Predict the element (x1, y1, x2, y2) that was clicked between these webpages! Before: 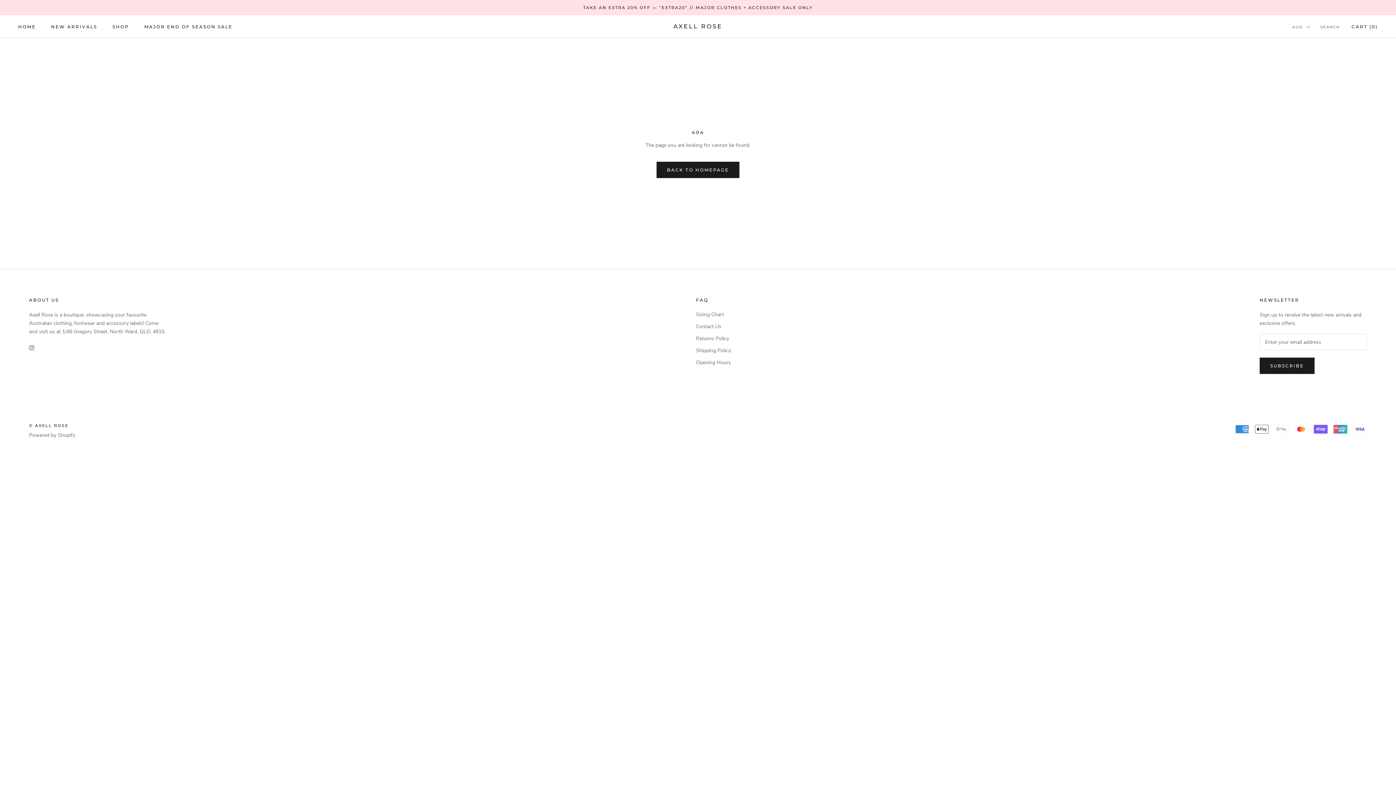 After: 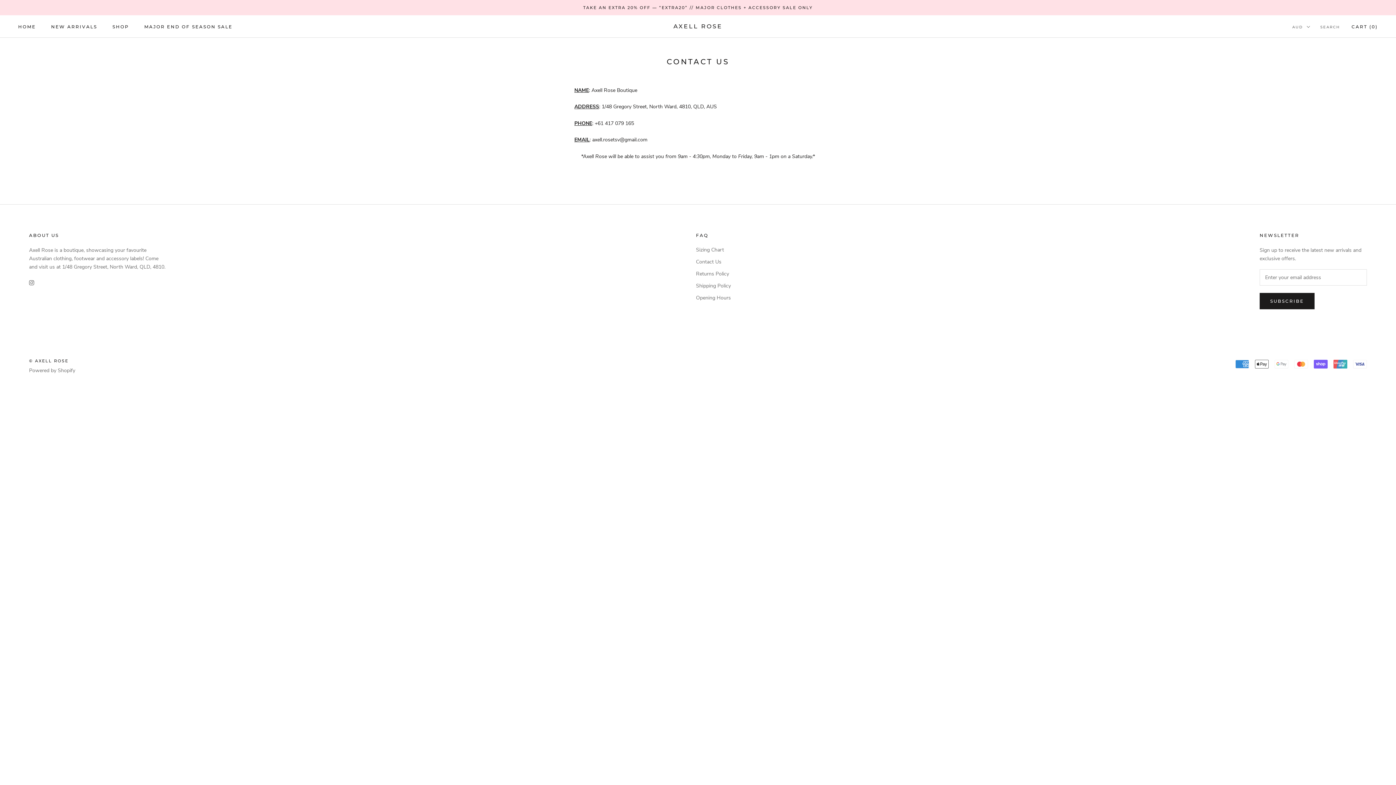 Action: bbox: (696, 322, 731, 330) label: Contact Us